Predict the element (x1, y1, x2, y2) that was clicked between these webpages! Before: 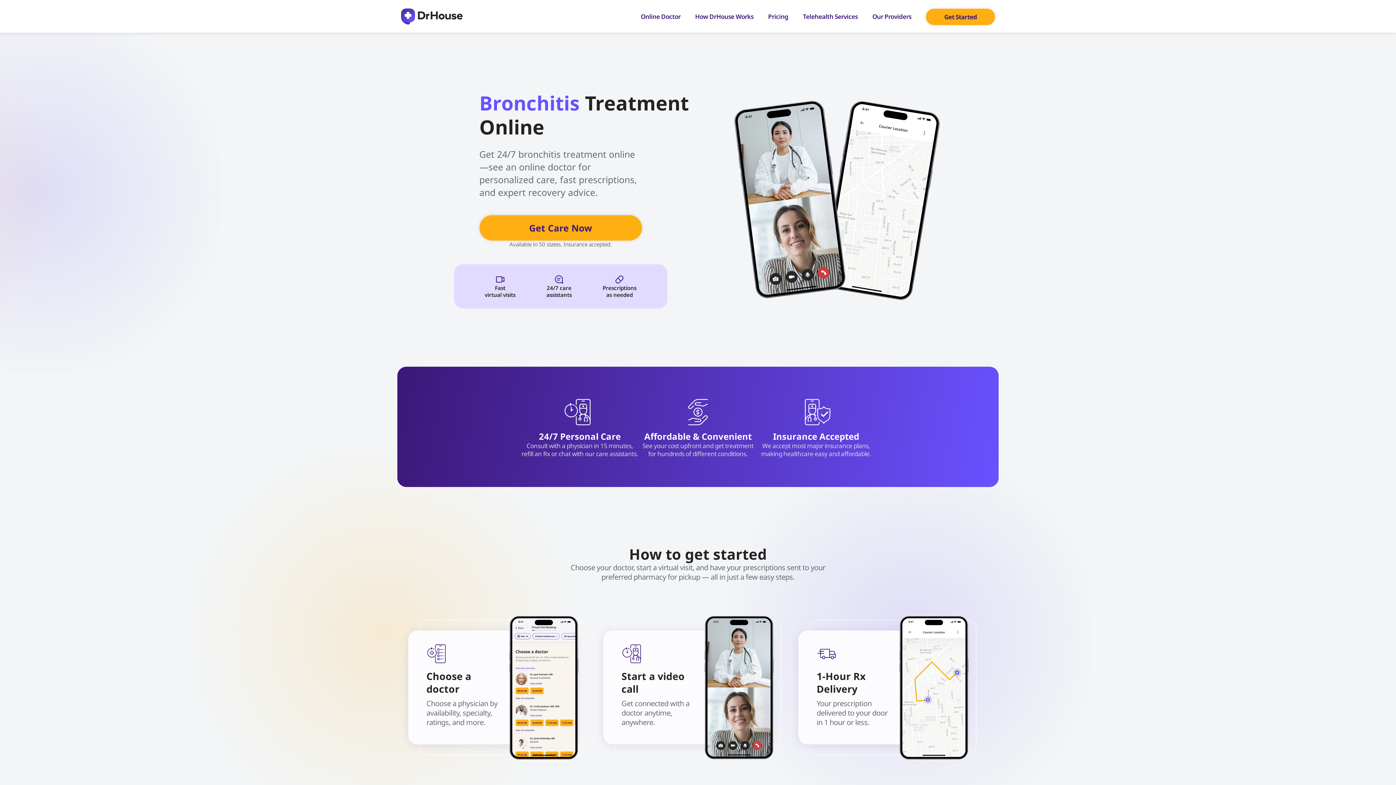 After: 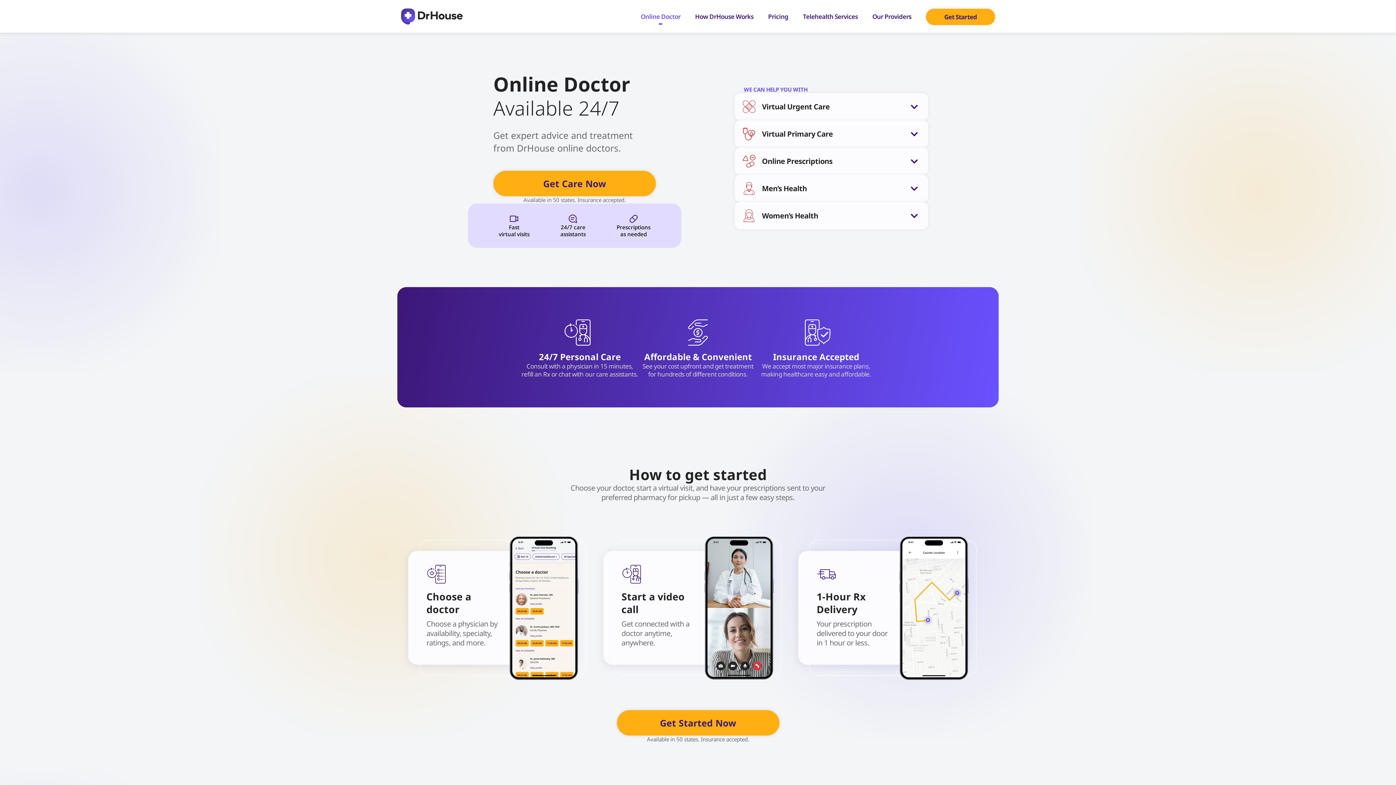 Action: bbox: (633, 6, 688, 26) label: Online Doctor